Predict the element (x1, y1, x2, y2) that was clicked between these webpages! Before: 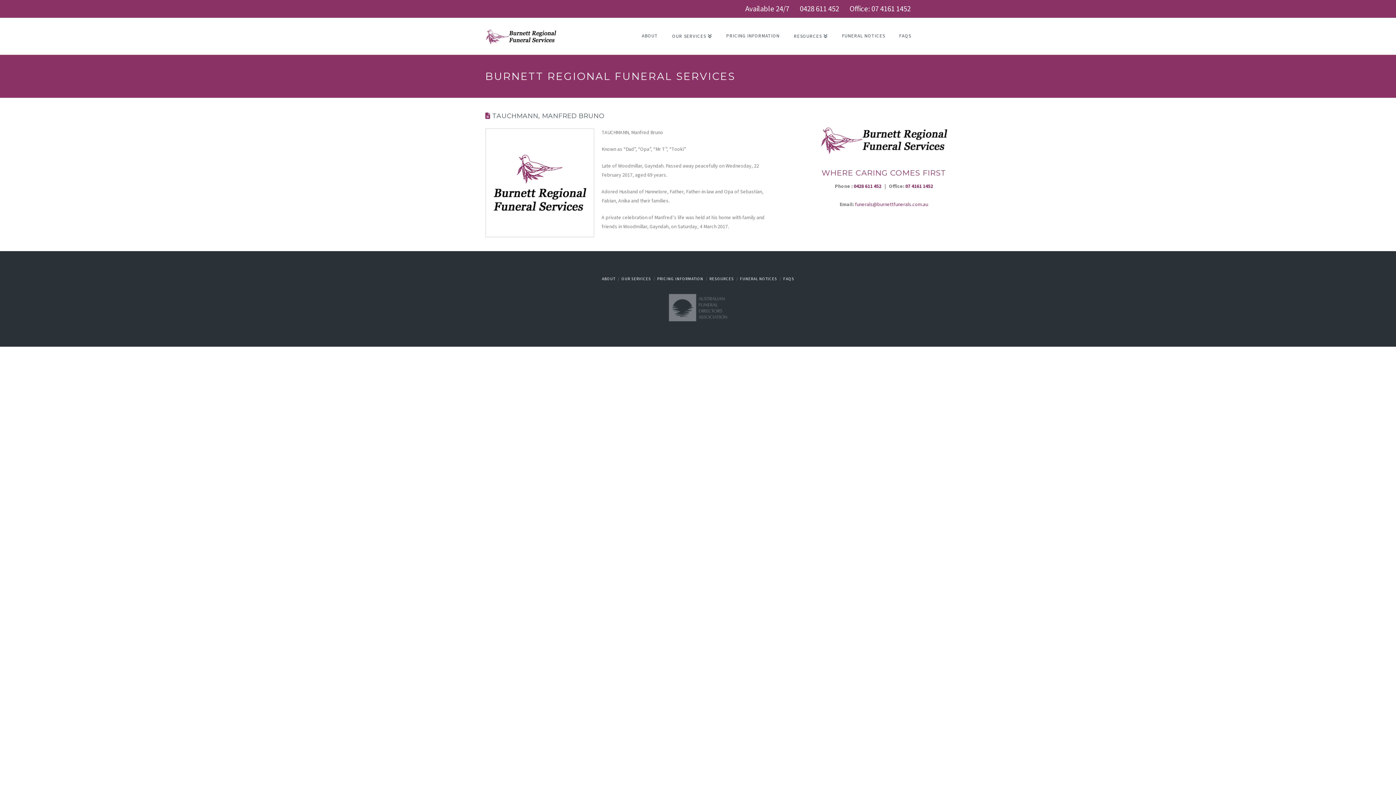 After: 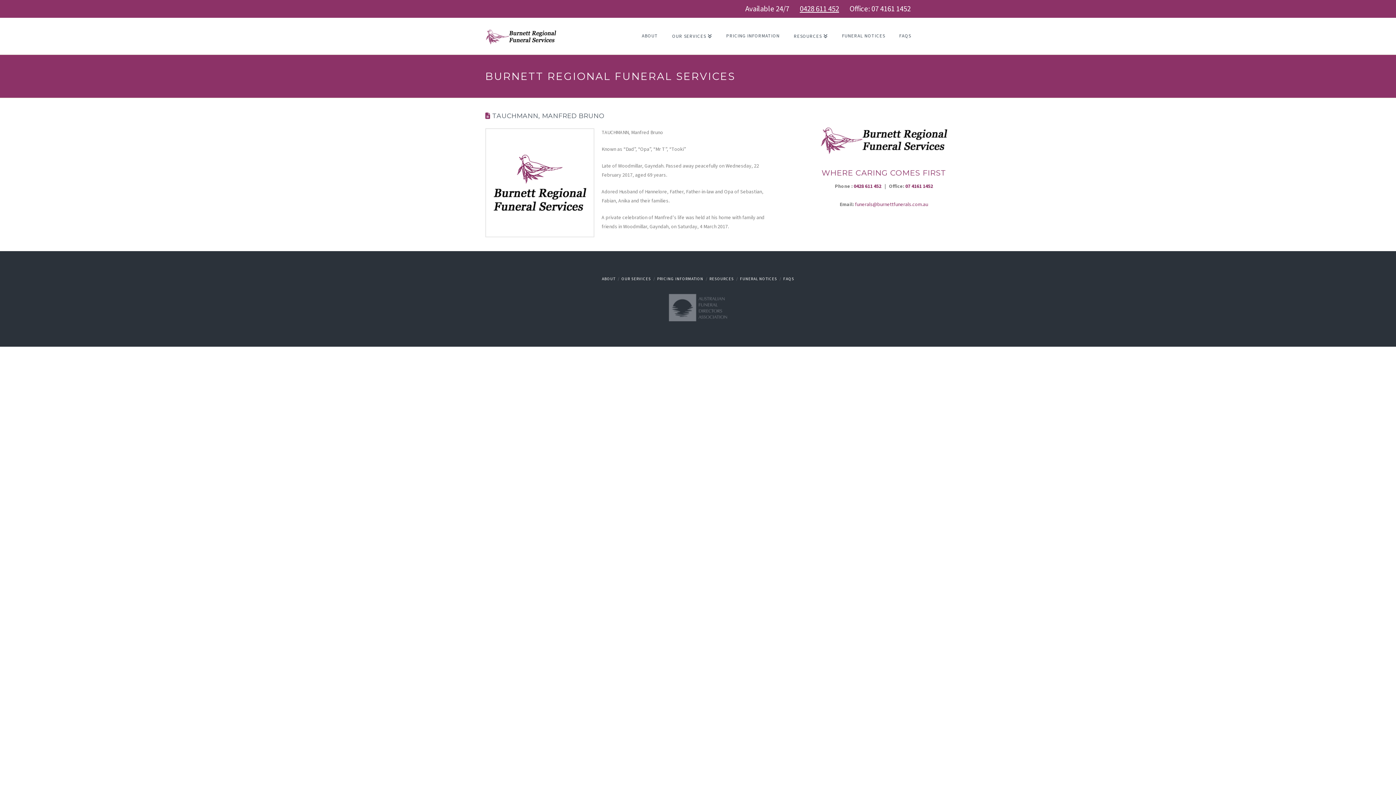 Action: bbox: (800, 3, 839, 14) label: 0428 611 452